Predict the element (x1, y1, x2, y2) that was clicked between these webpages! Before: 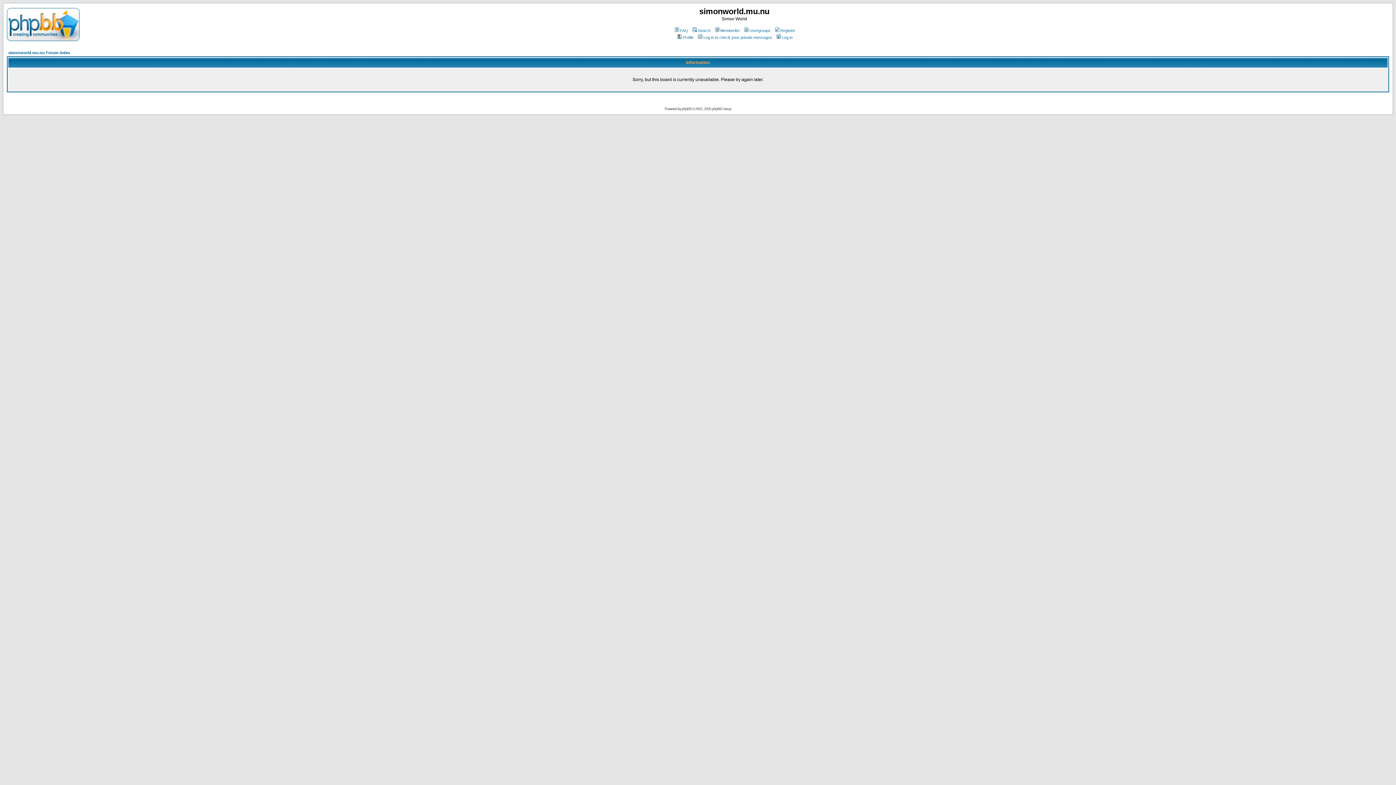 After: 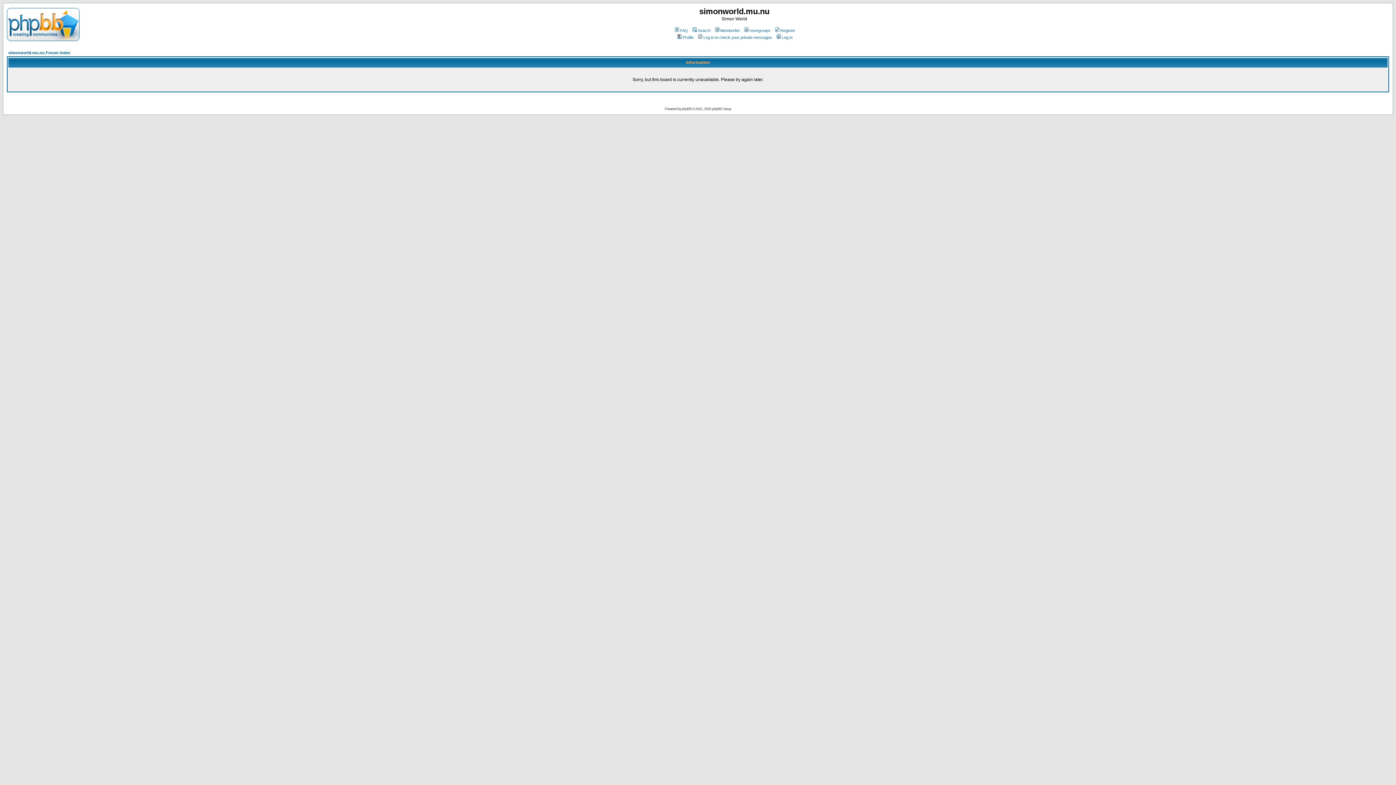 Action: bbox: (6, 36, 79, 42)